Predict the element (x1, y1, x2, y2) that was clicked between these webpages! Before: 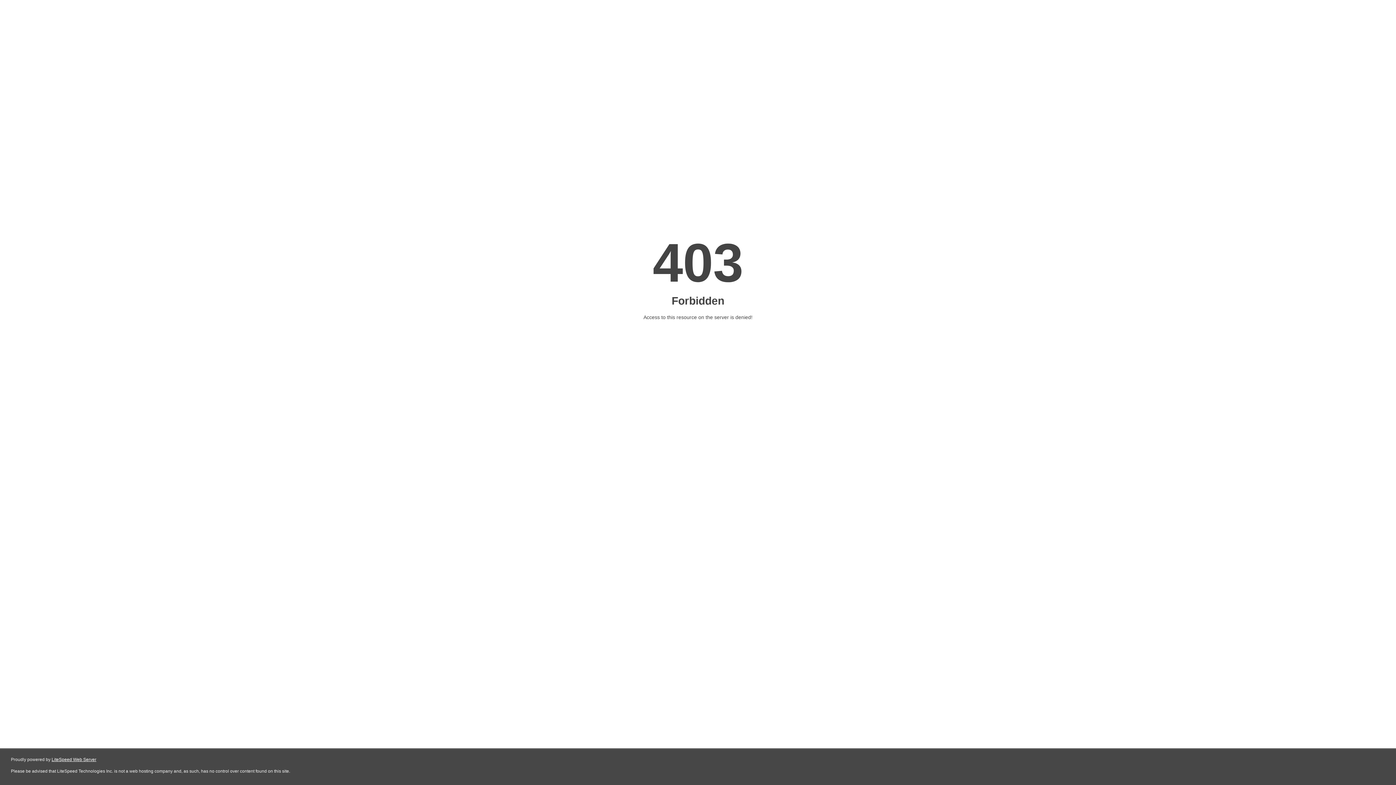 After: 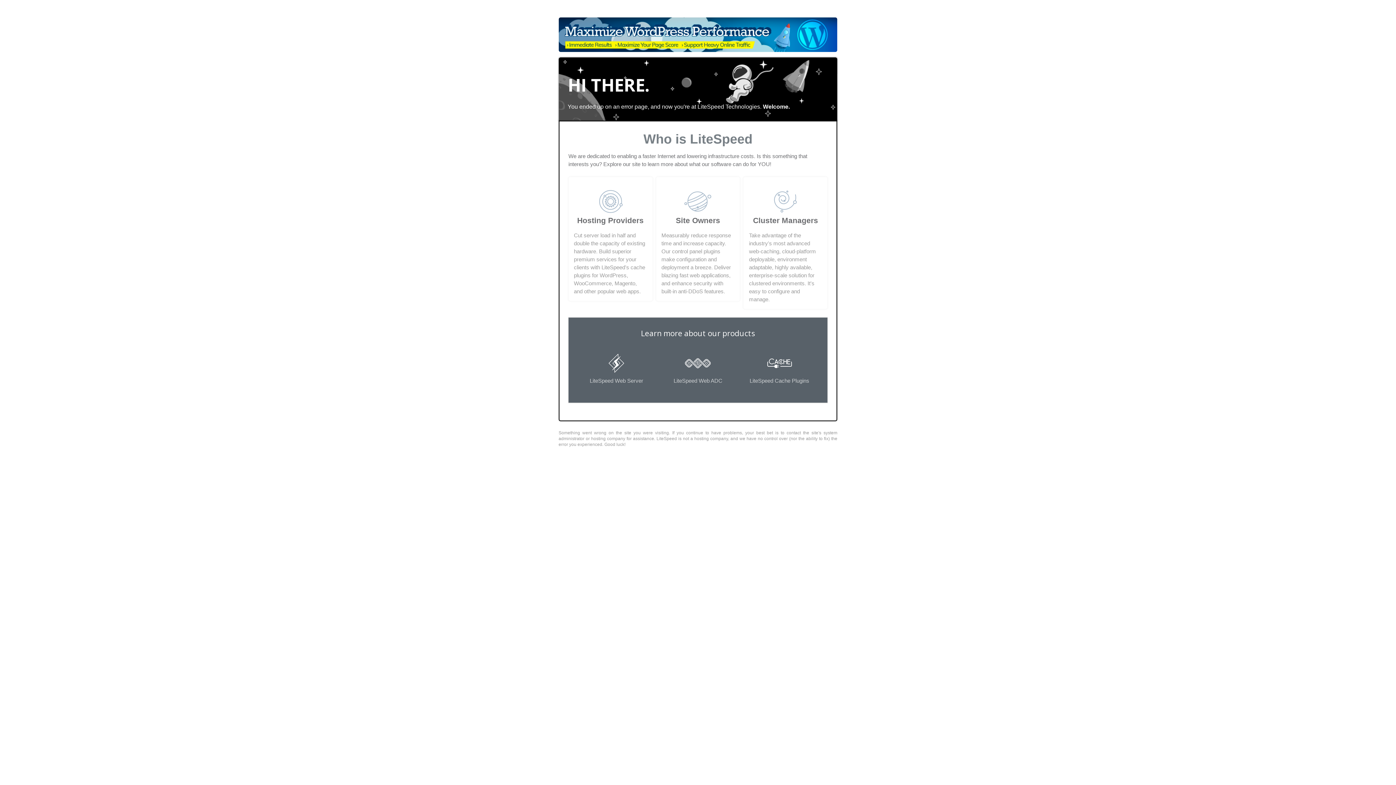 Action: bbox: (51, 757, 96, 762) label: LiteSpeed Web Server